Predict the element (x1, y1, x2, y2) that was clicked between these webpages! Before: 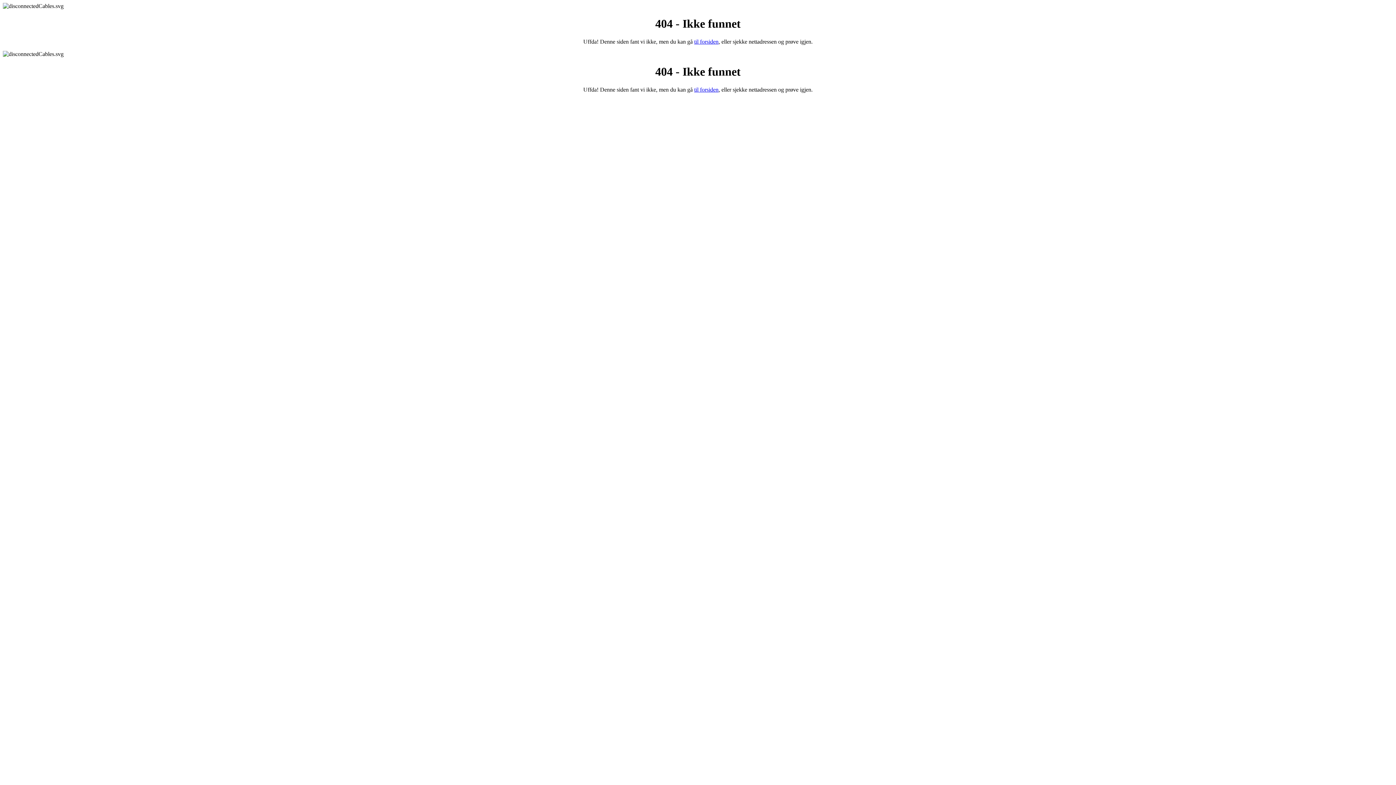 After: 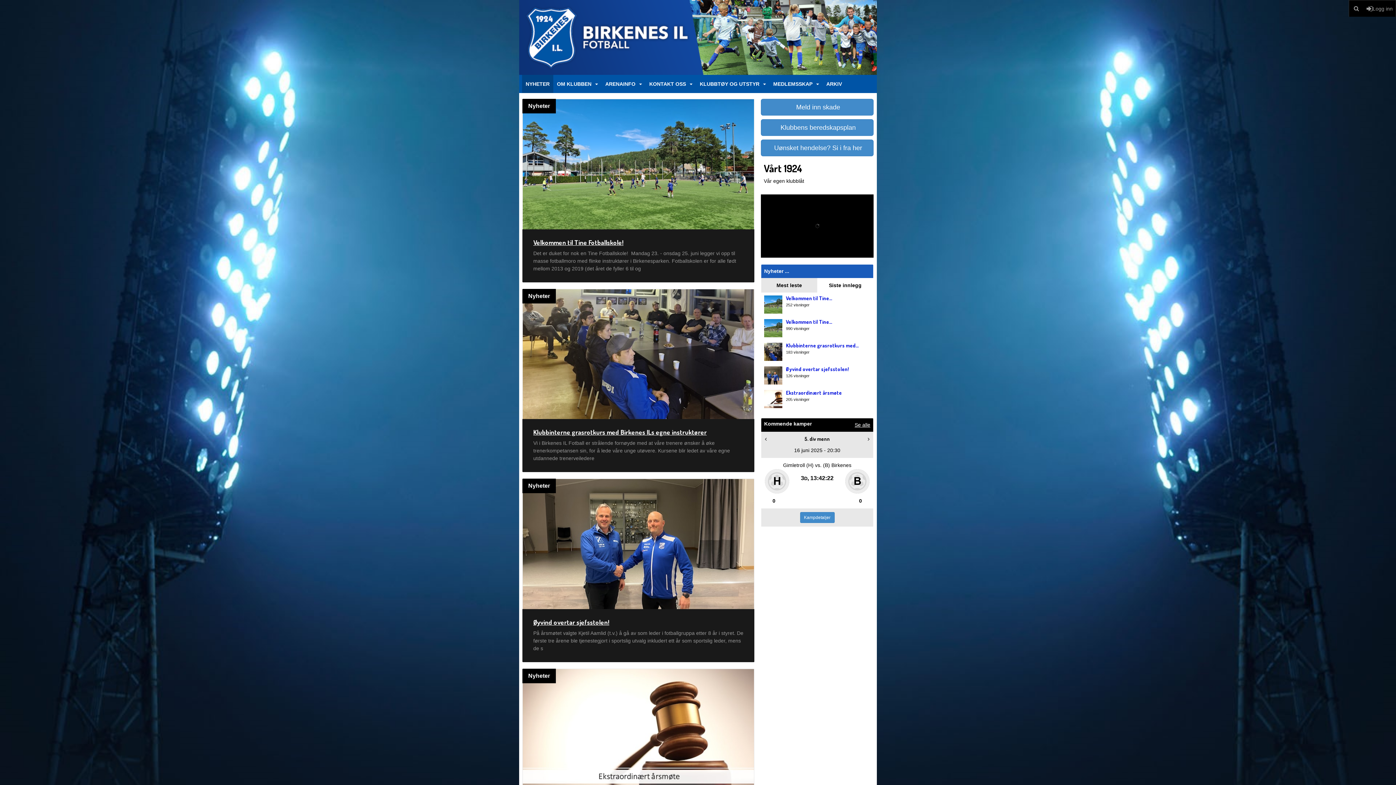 Action: label: til forsiden bbox: (694, 38, 718, 44)